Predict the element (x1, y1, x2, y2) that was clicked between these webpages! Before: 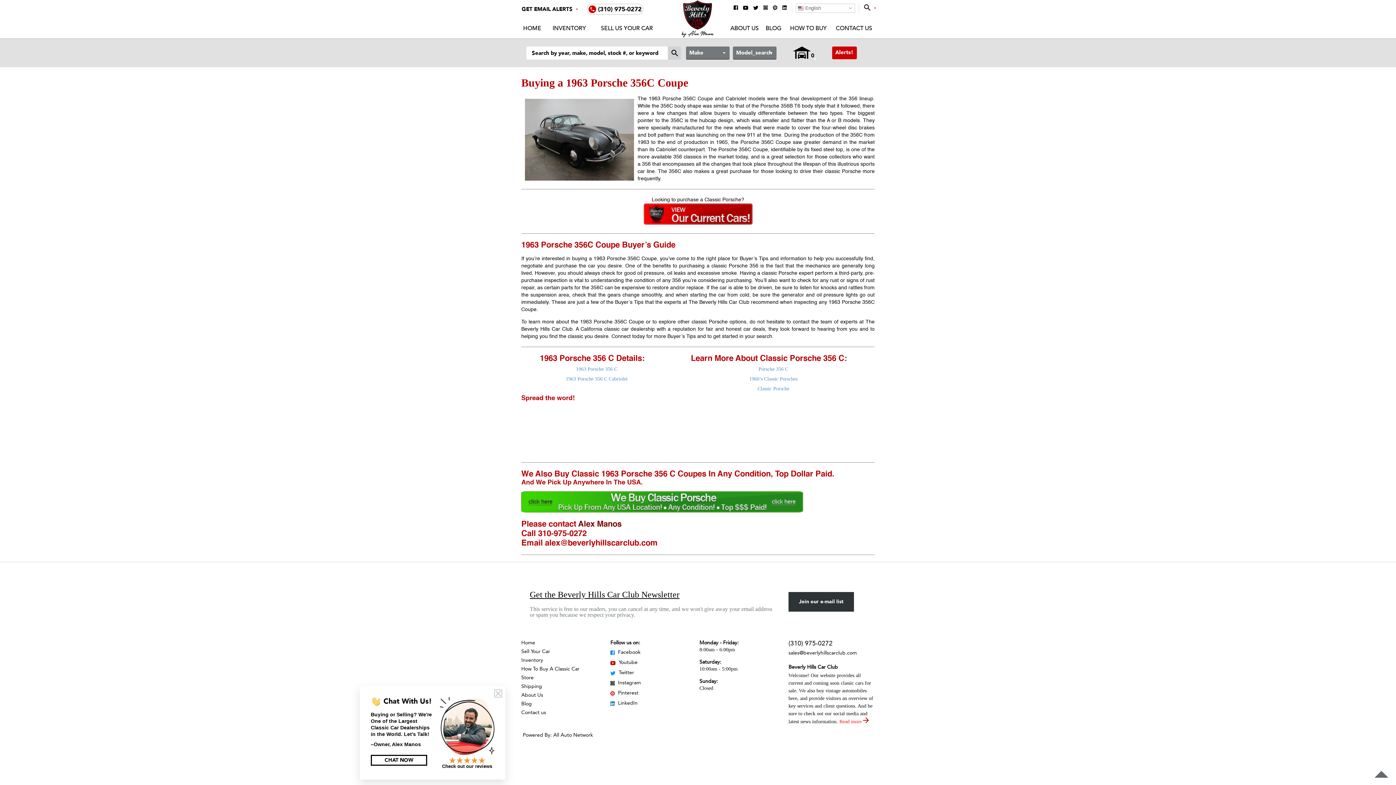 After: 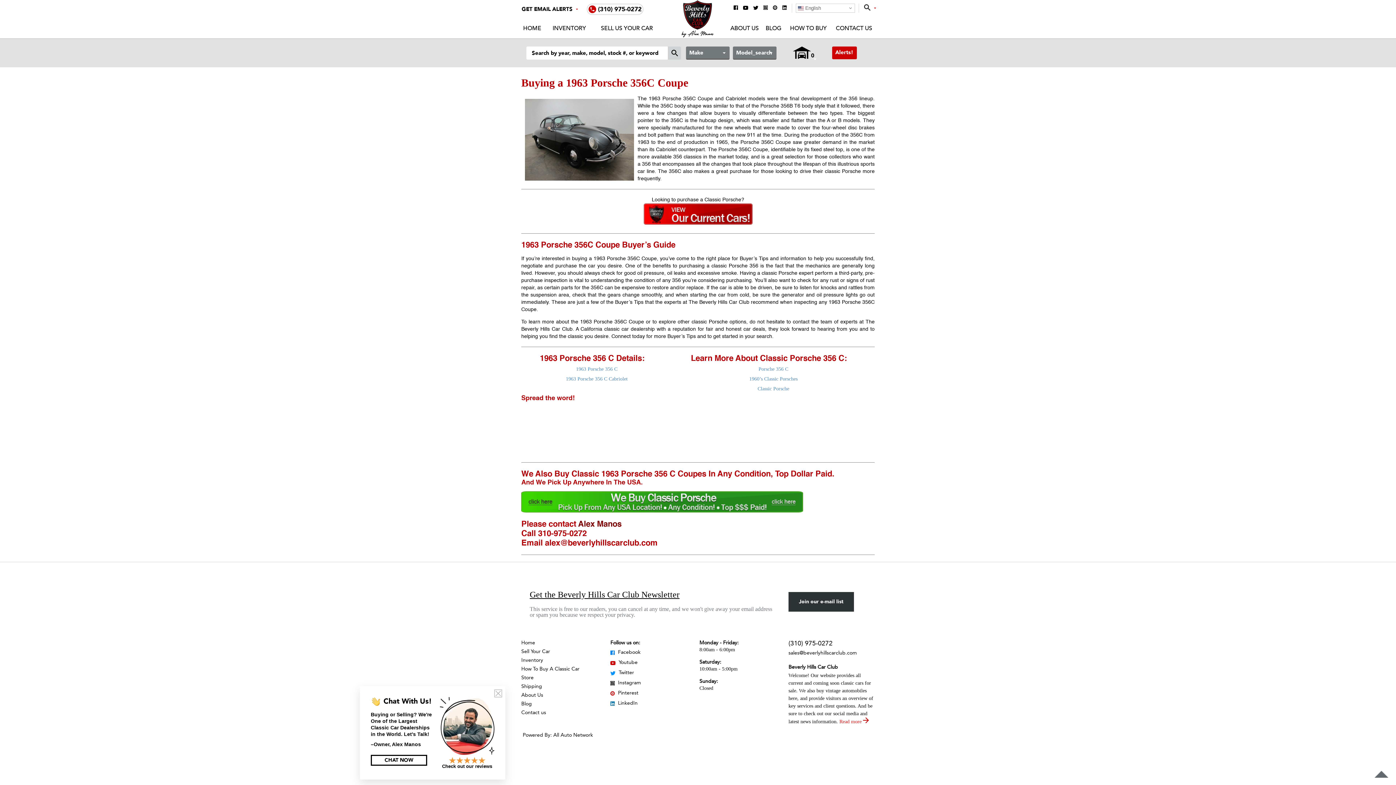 Action: bbox: (588, 4, 641, 12) label:  (310) 975-0272